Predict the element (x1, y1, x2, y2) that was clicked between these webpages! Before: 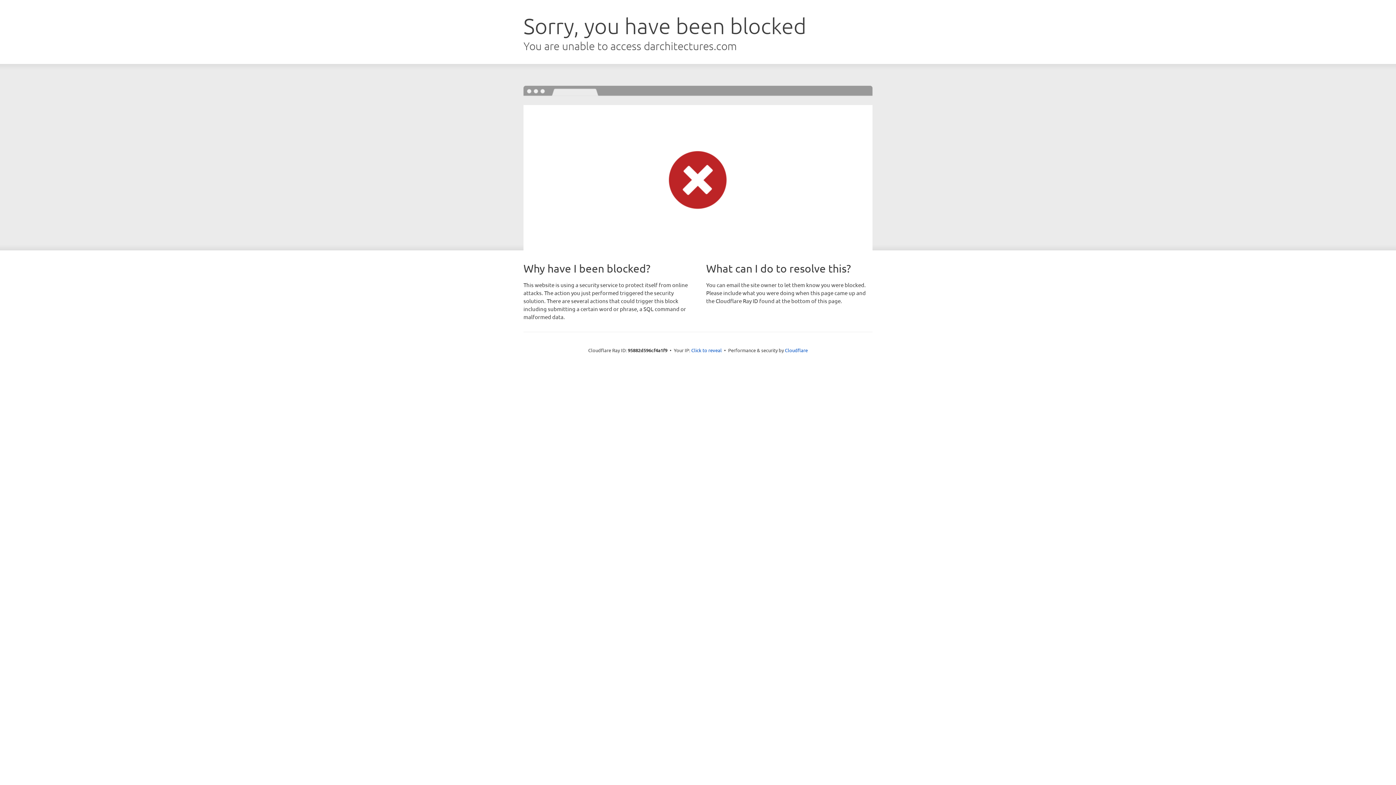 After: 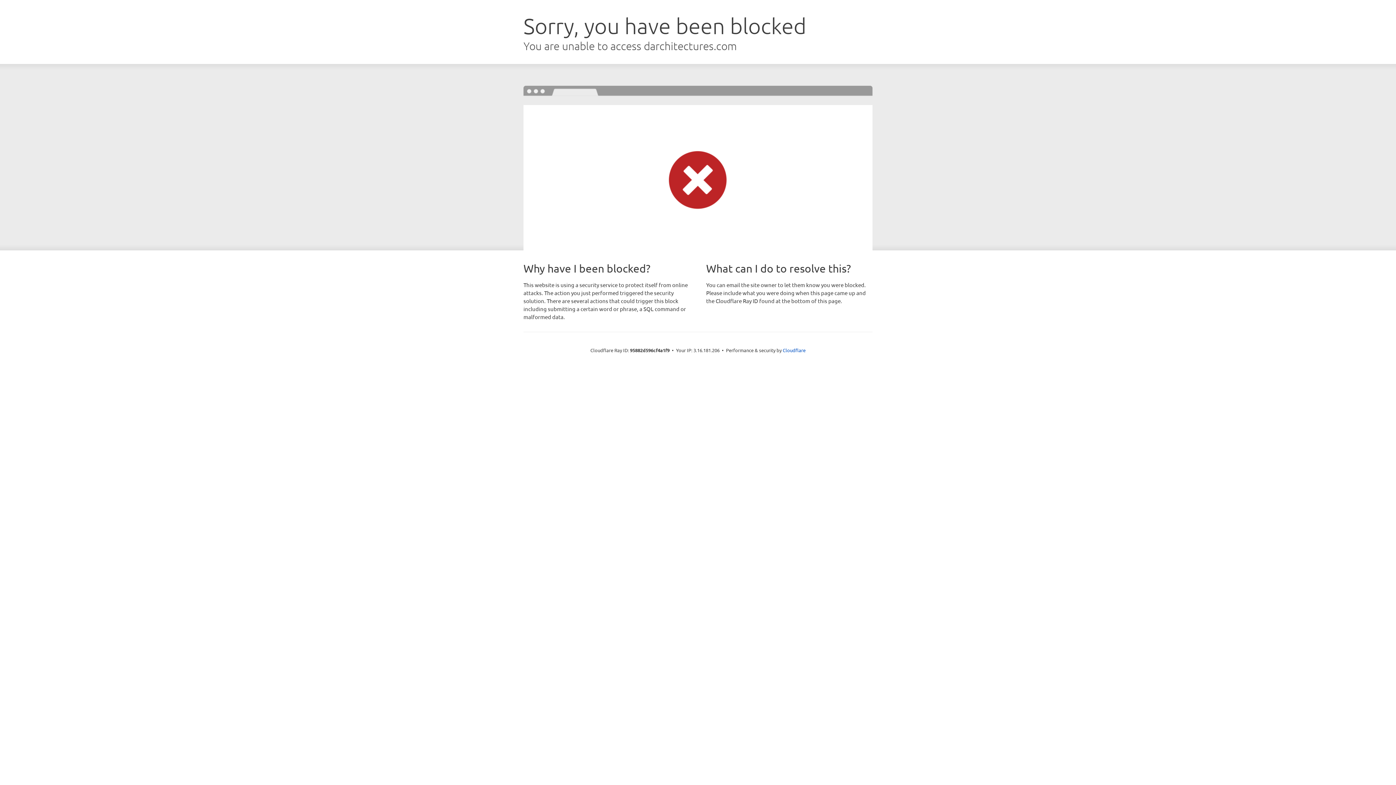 Action: label: Click to reveal bbox: (691, 346, 722, 353)